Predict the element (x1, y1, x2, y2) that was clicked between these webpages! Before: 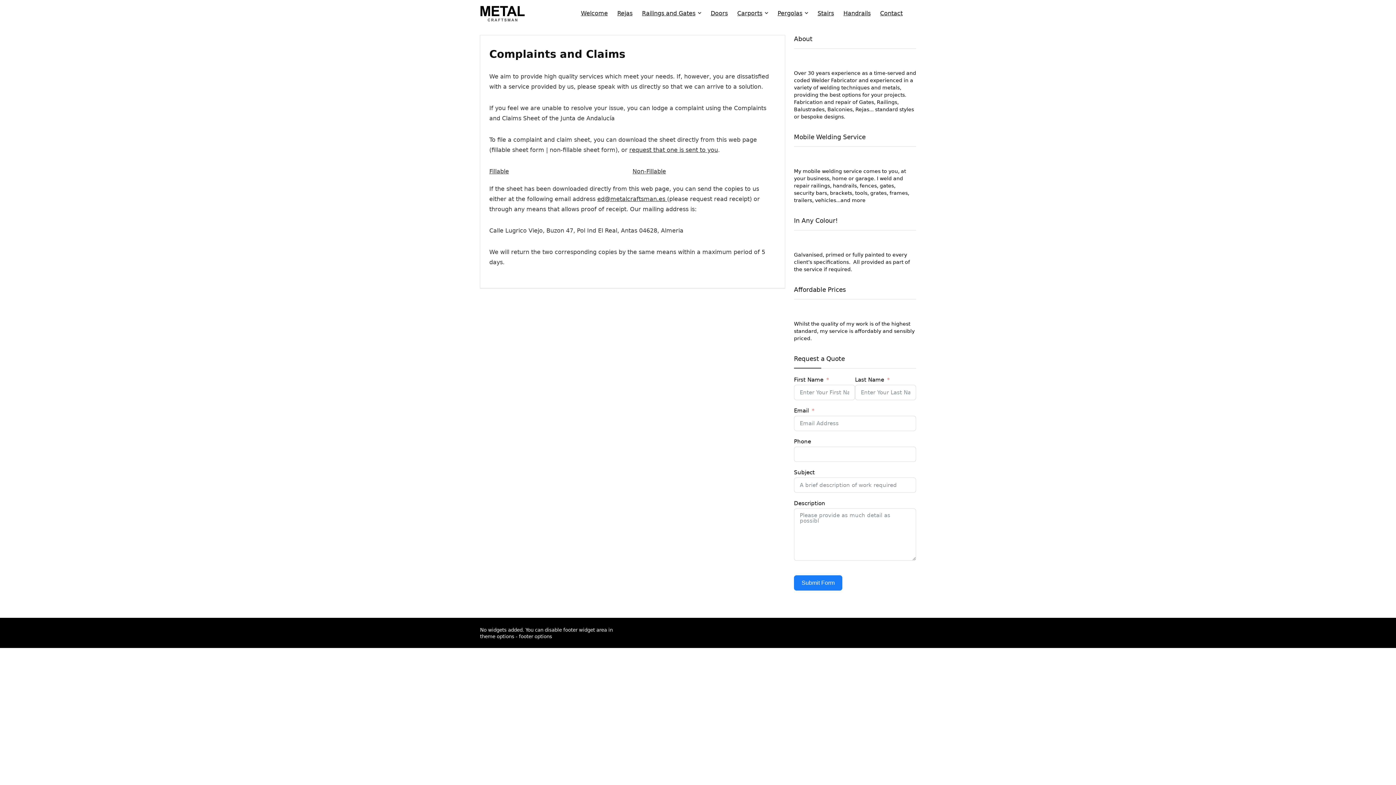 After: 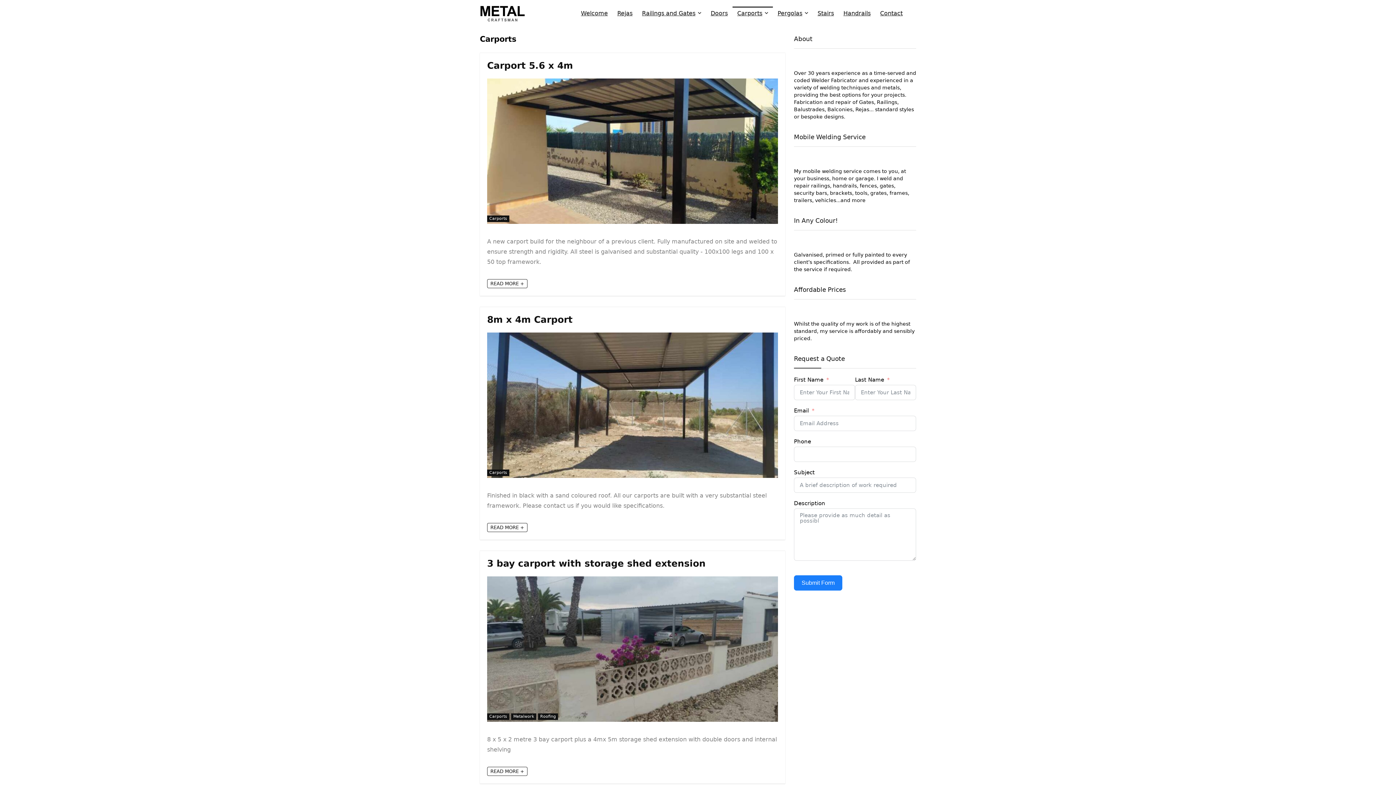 Action: bbox: (732, 6, 773, 20) label: Carports